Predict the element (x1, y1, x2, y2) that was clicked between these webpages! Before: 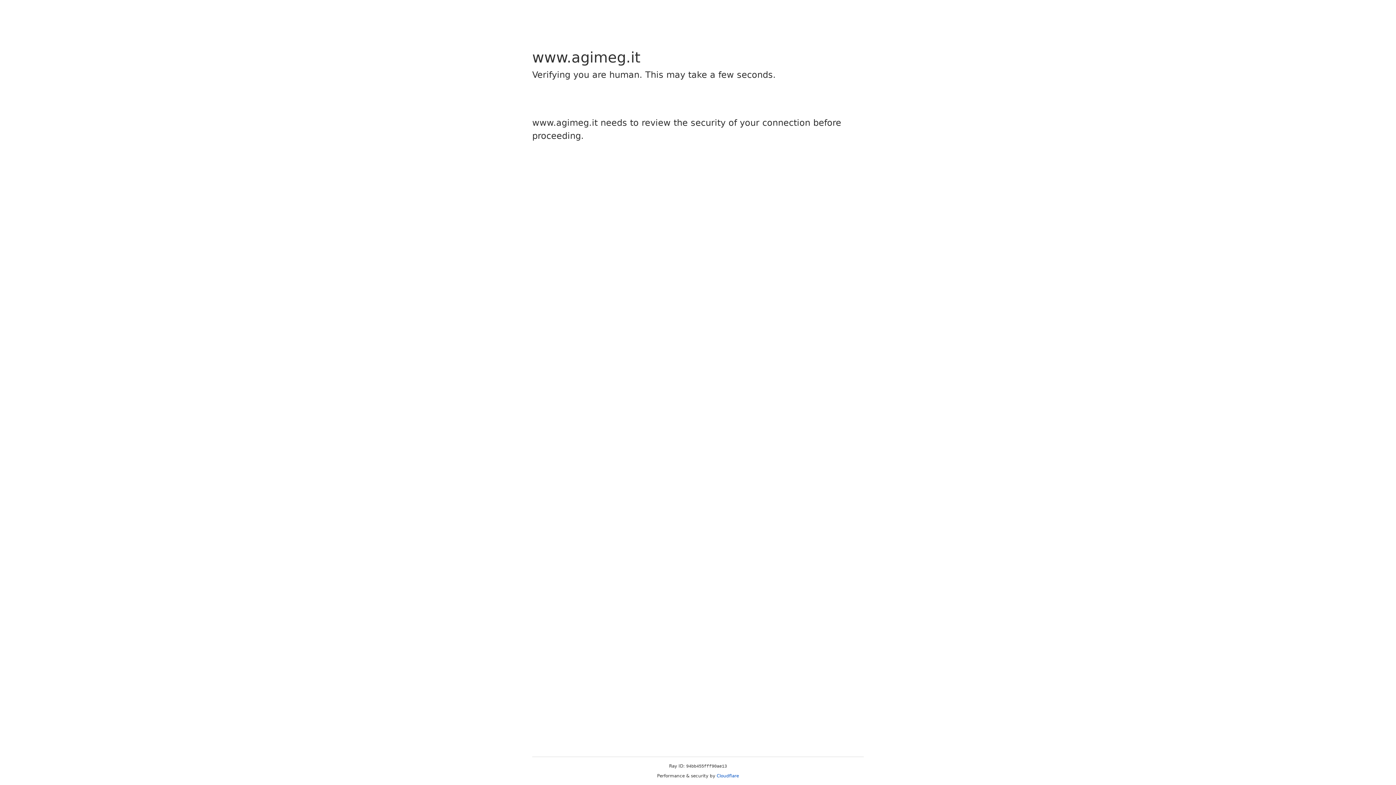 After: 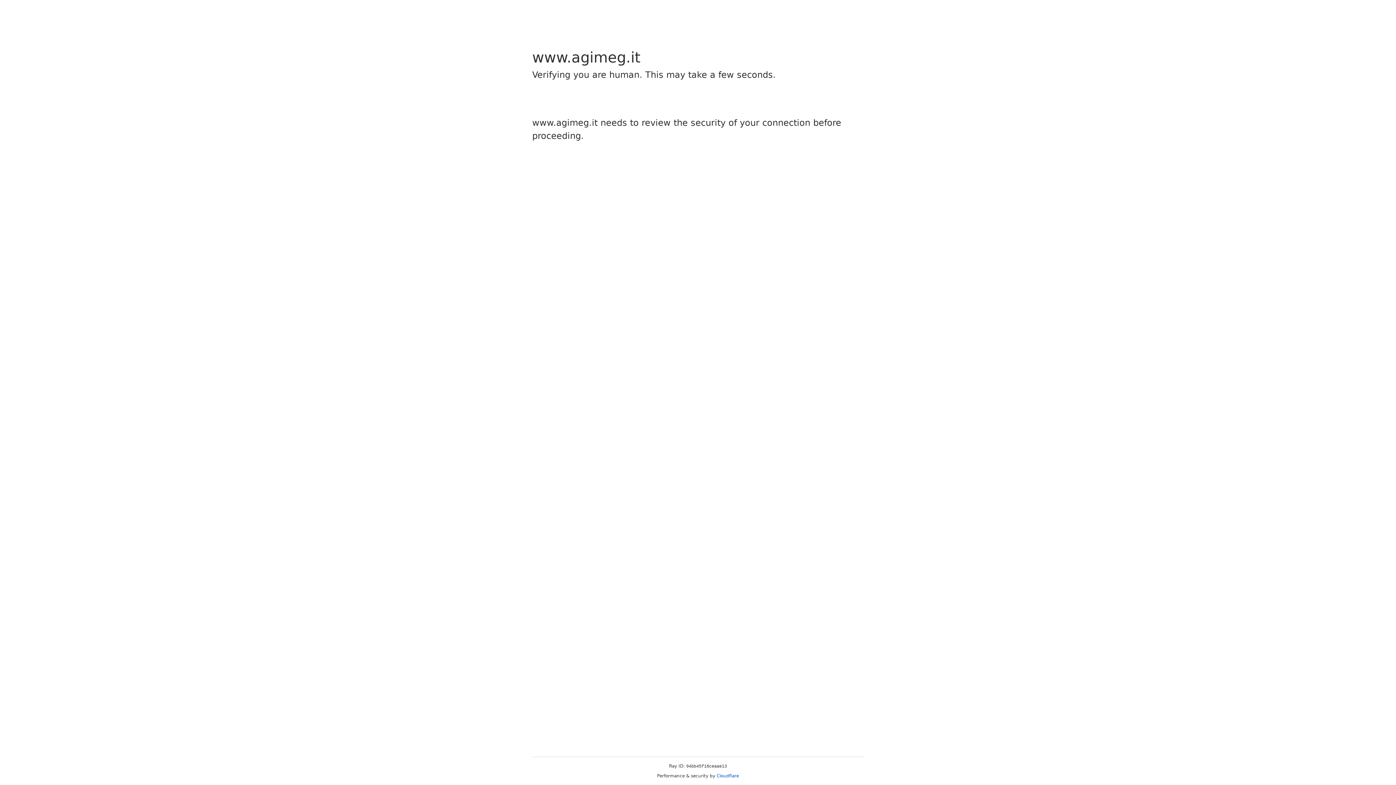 Action: label: Cloudflare bbox: (716, 773, 739, 778)